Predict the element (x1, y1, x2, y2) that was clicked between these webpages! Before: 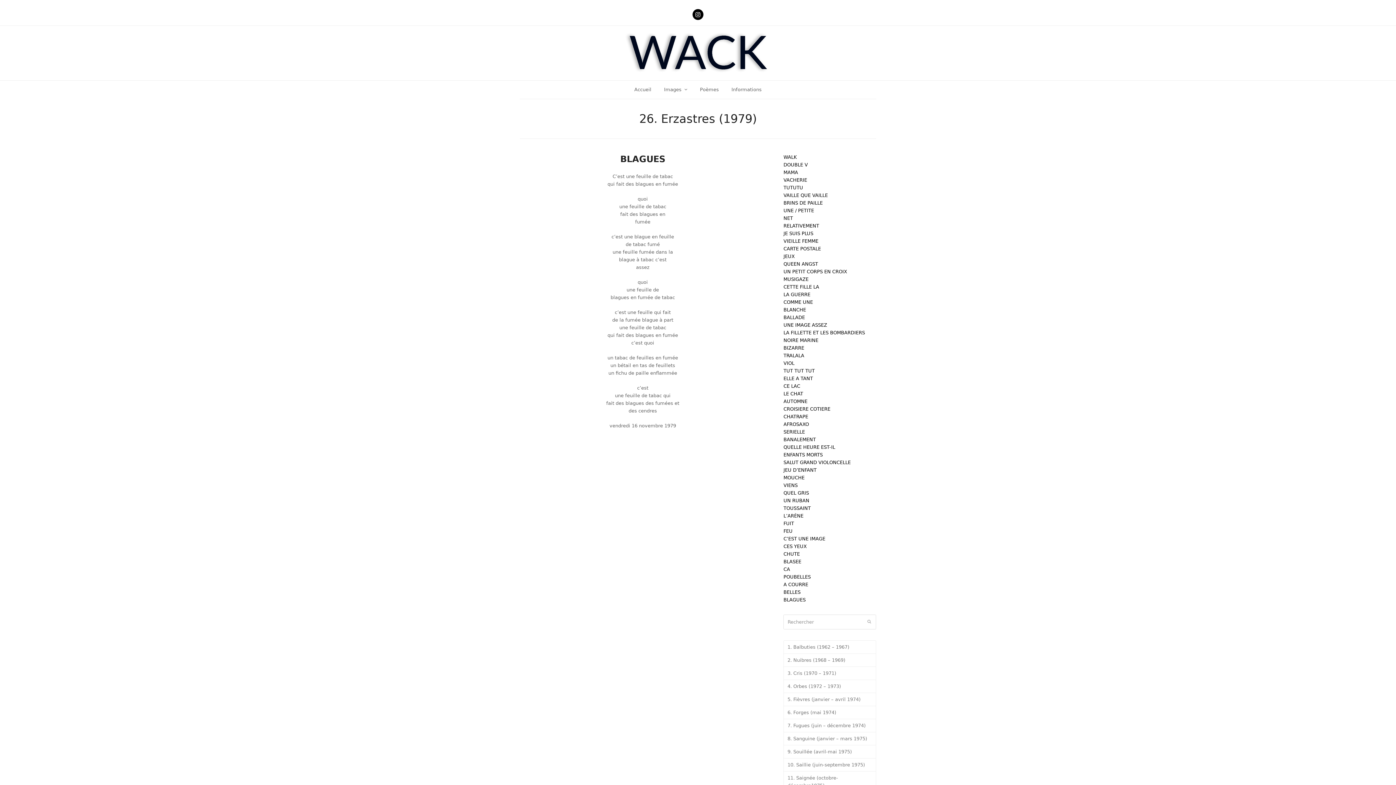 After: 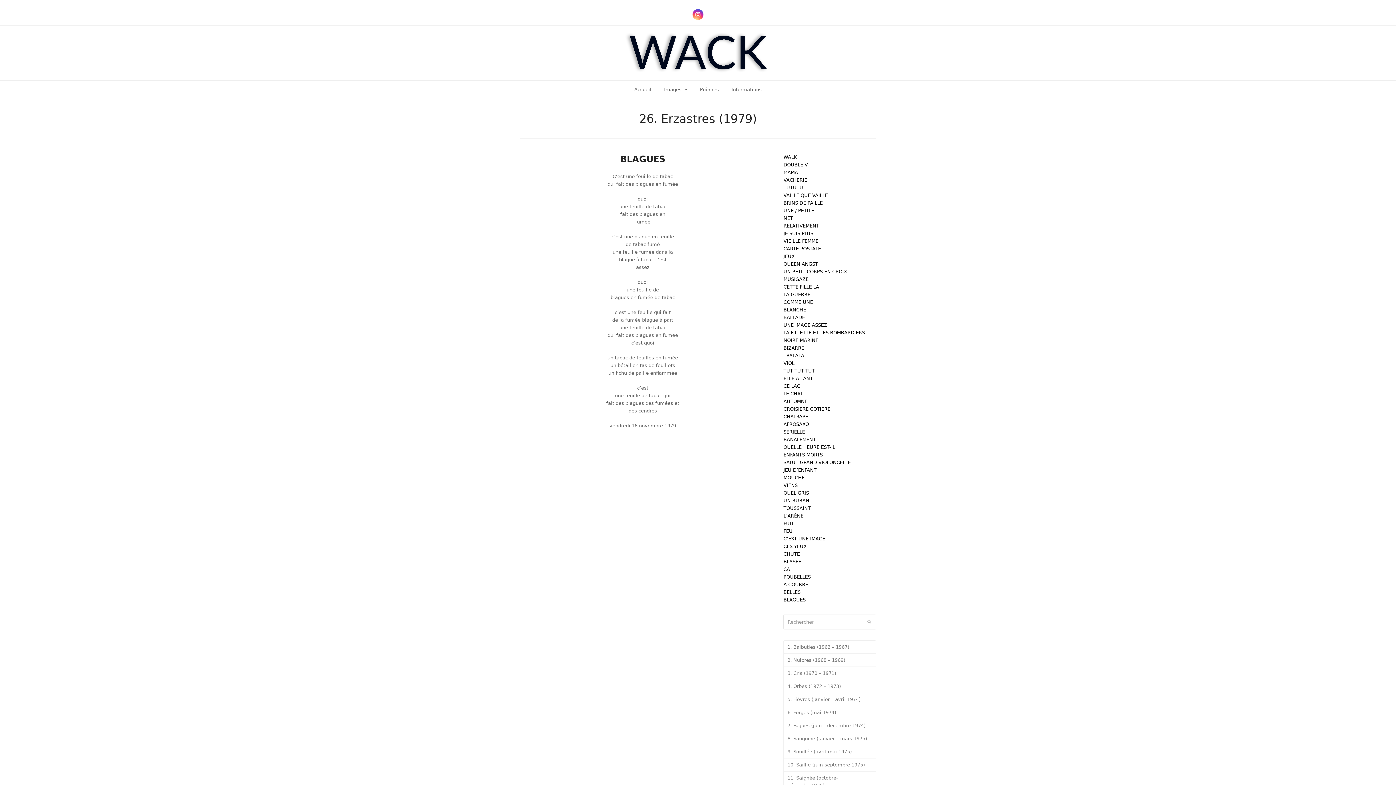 Action: bbox: (692, 9, 703, 19) label: Instagram